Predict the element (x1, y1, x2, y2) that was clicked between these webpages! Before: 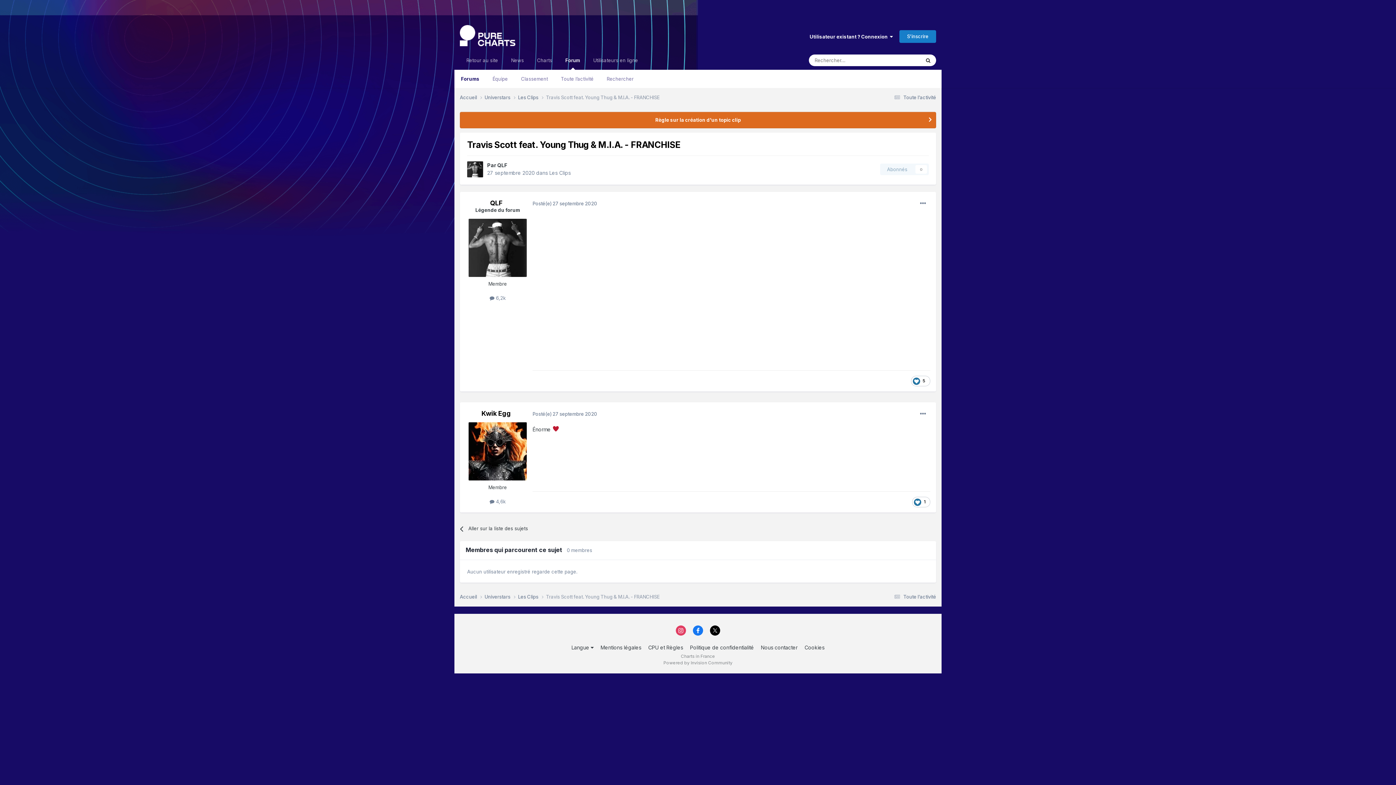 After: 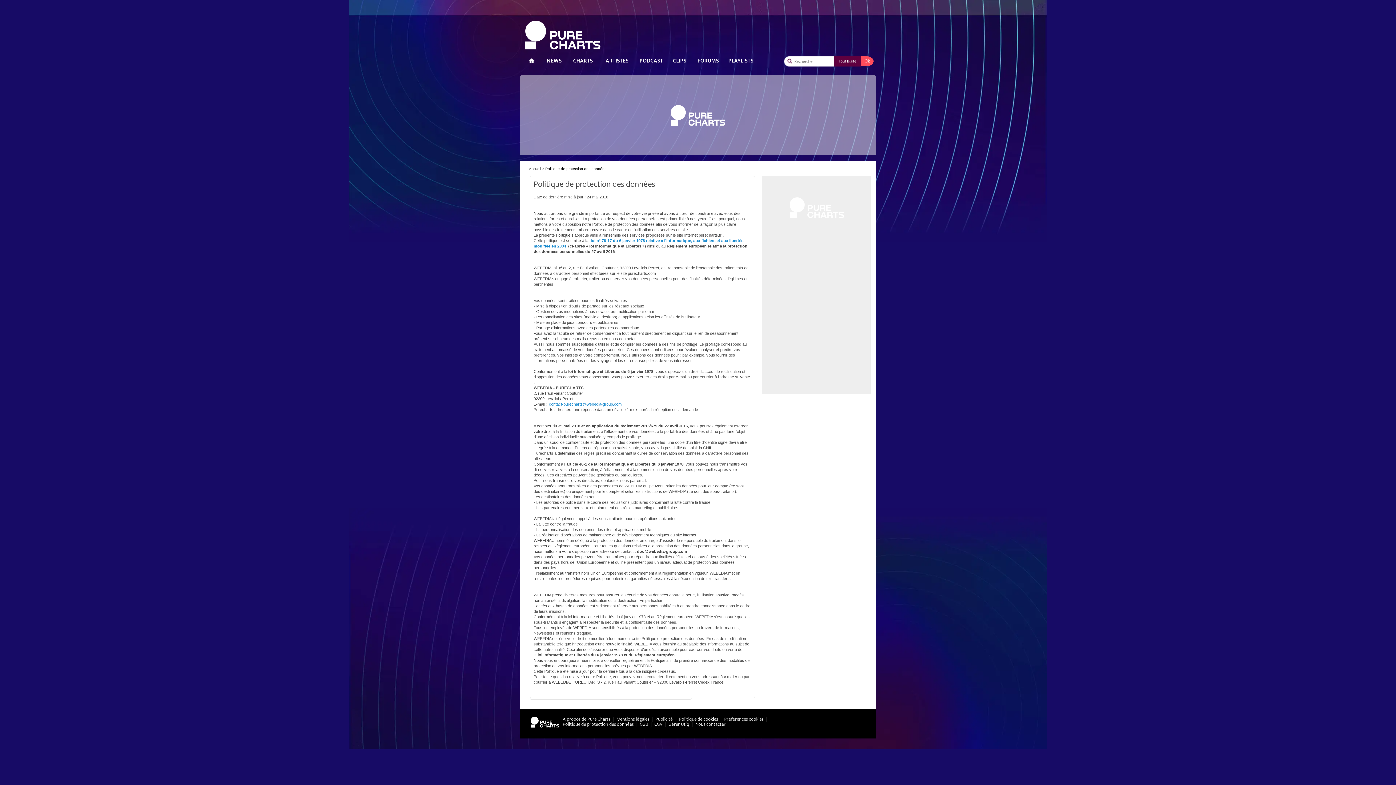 Action: label: Politique de confidentialité bbox: (690, 644, 754, 651)